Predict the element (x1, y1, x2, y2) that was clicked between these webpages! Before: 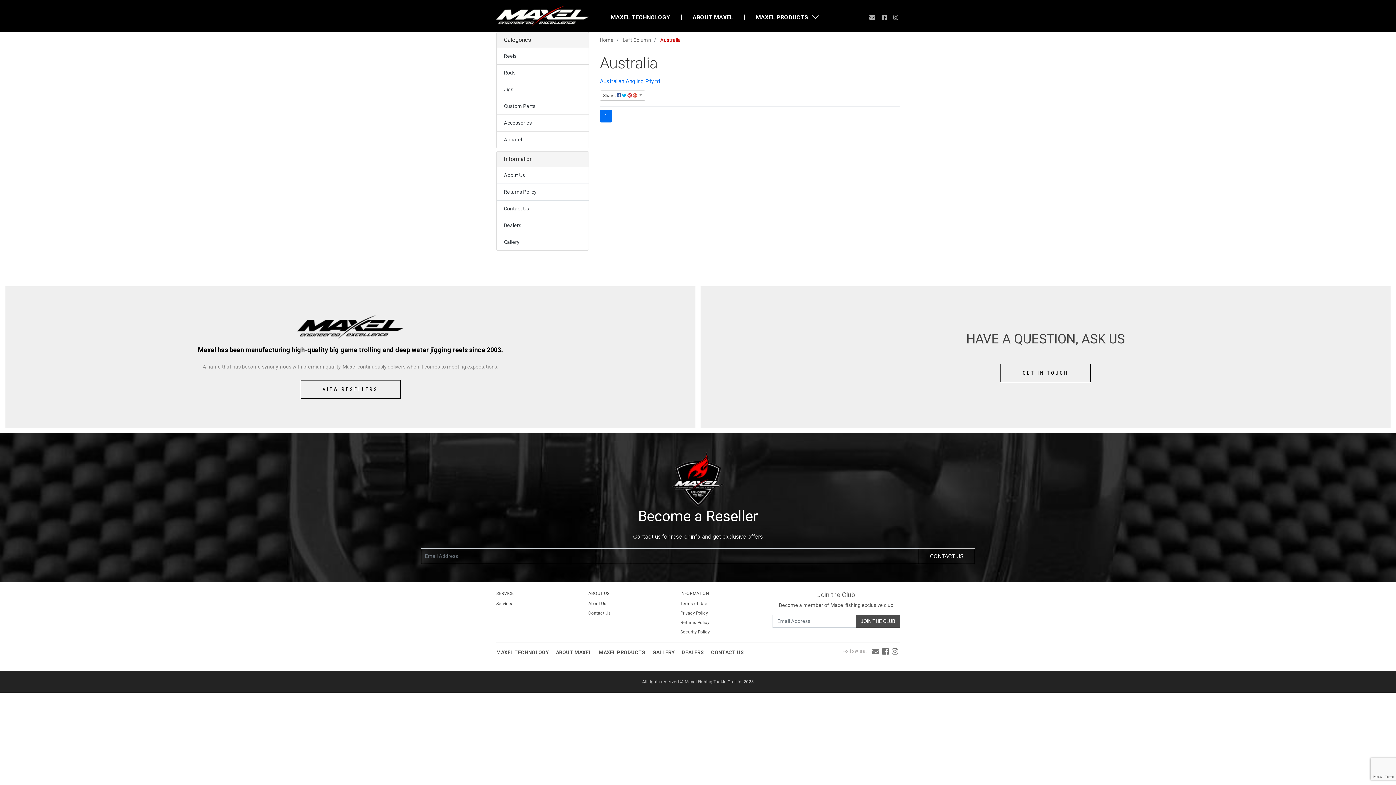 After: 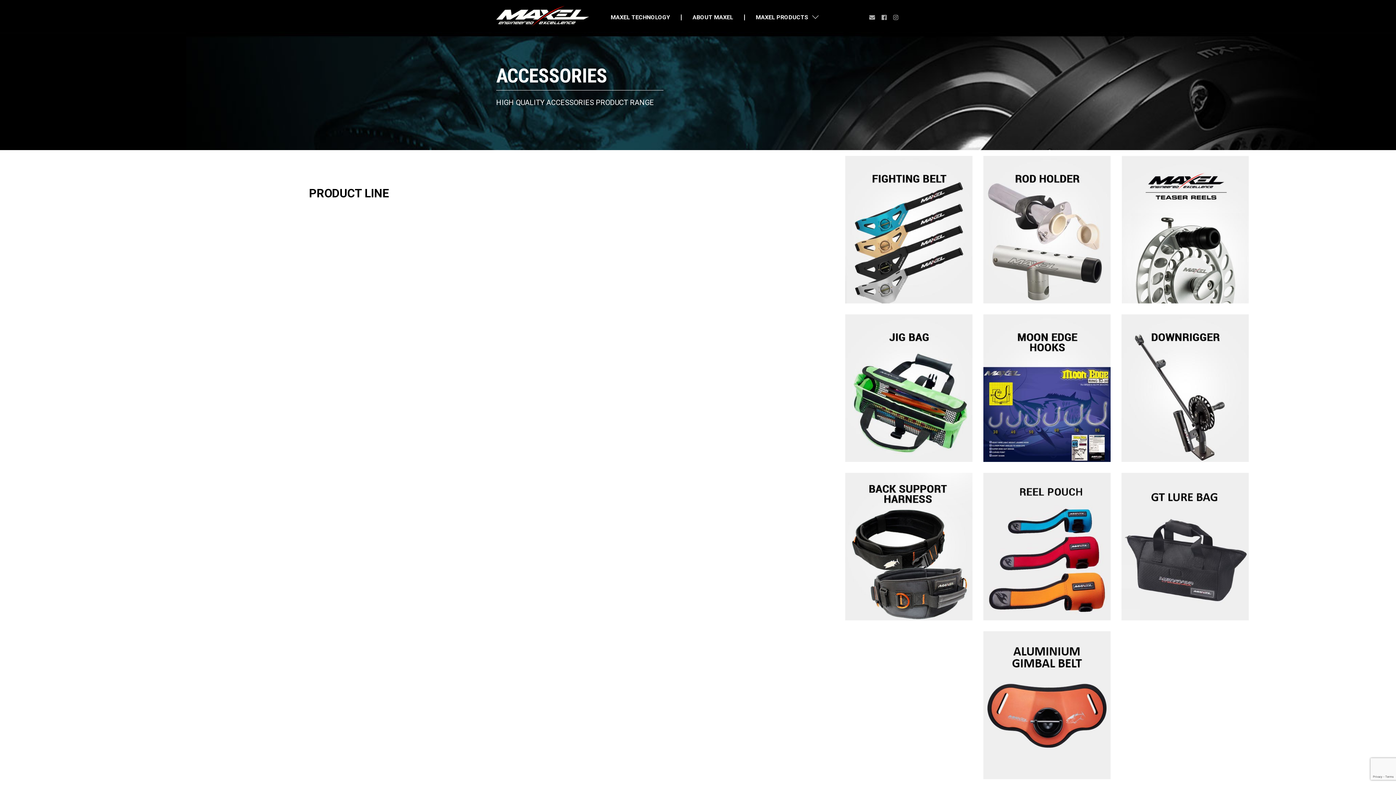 Action: bbox: (496, 114, 588, 131) label: Accessories